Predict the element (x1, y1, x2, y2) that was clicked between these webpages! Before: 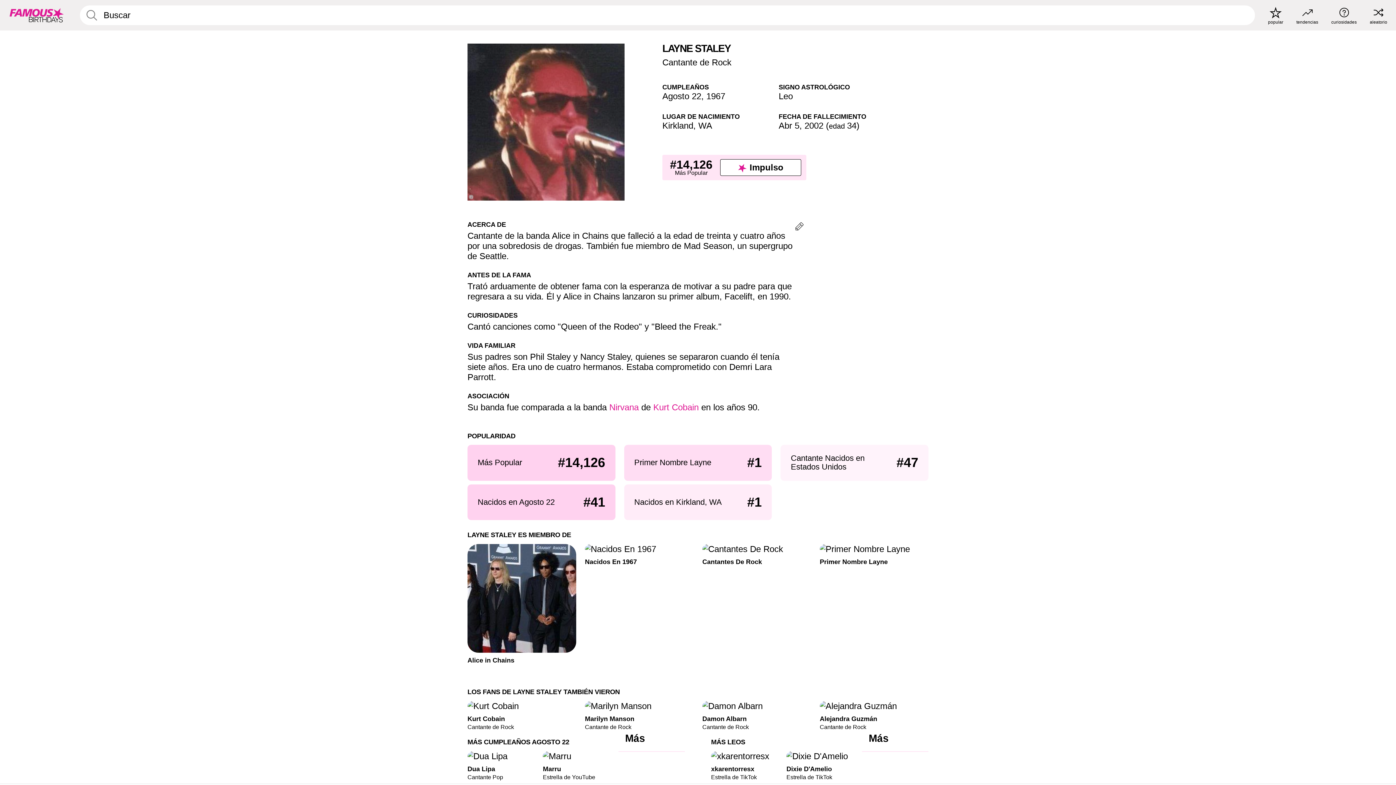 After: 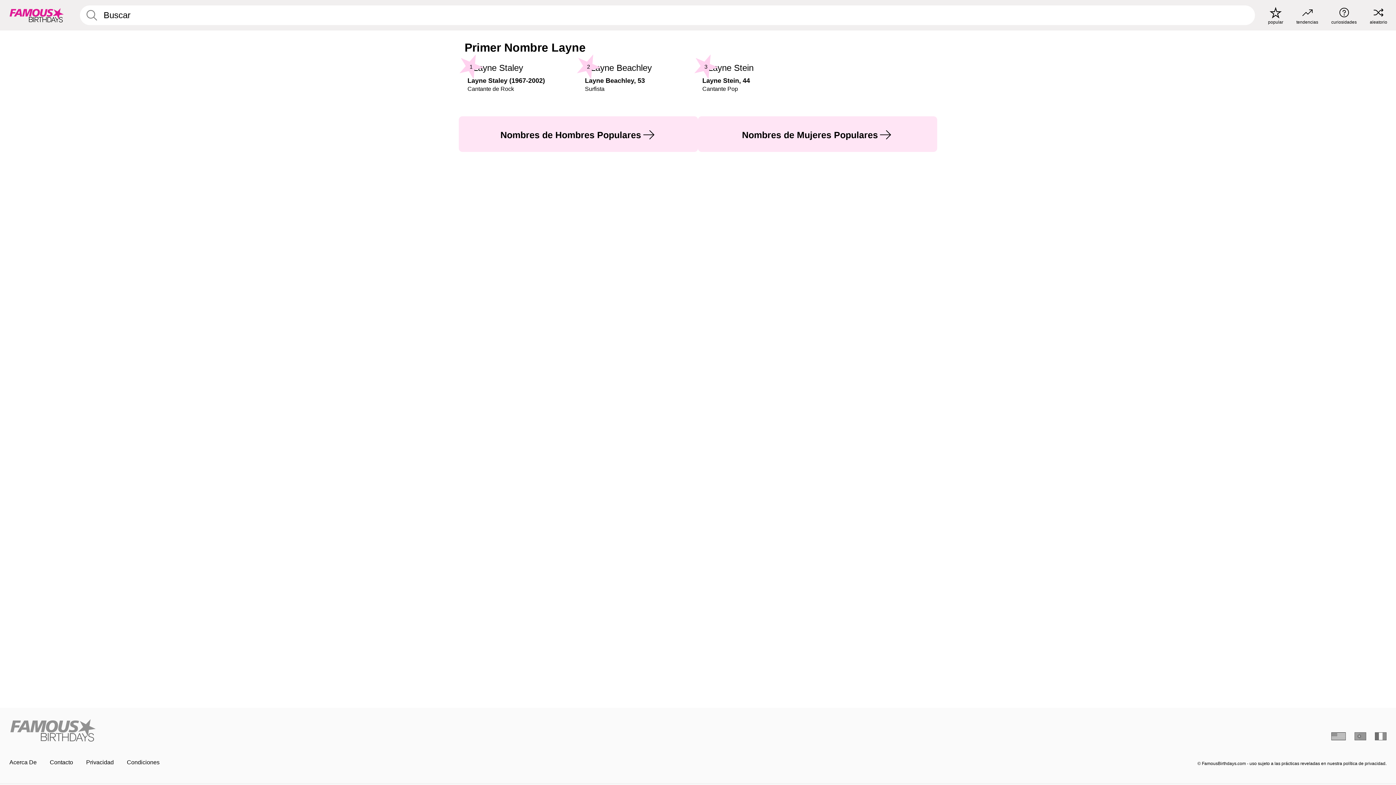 Action: bbox: (624, 445, 772, 480) label: Primer Nombre Layne
#1